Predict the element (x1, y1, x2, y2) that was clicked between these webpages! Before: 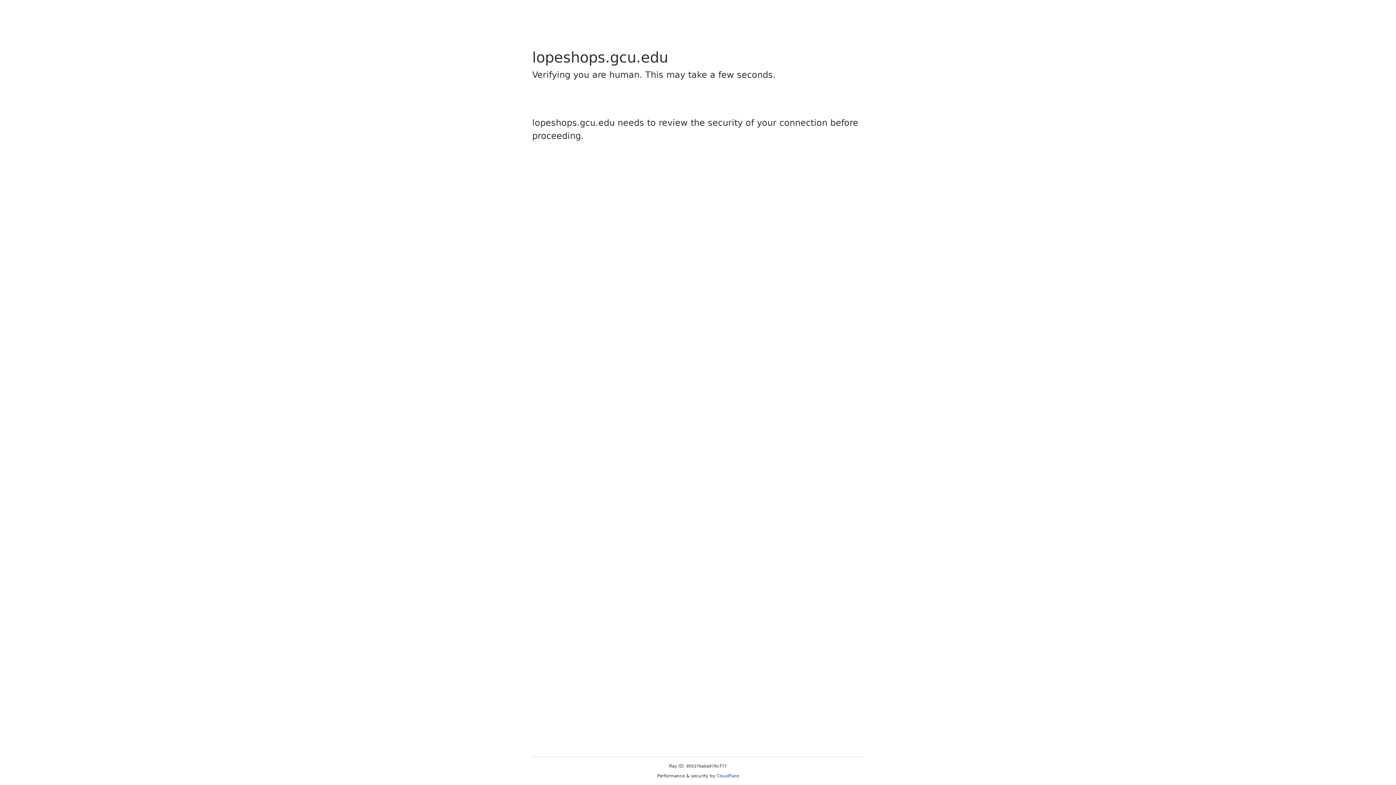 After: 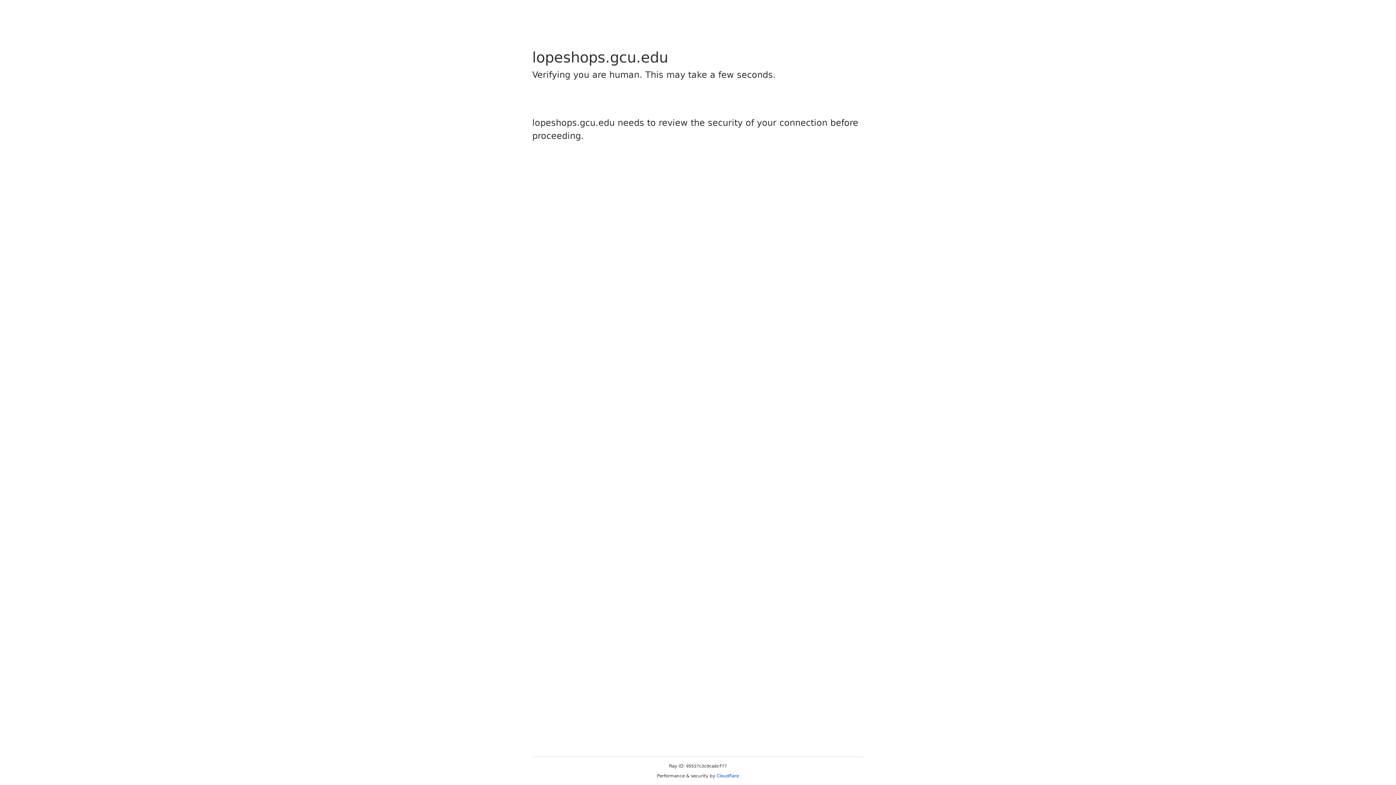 Action: label: Cloudflare bbox: (716, 773, 739, 778)